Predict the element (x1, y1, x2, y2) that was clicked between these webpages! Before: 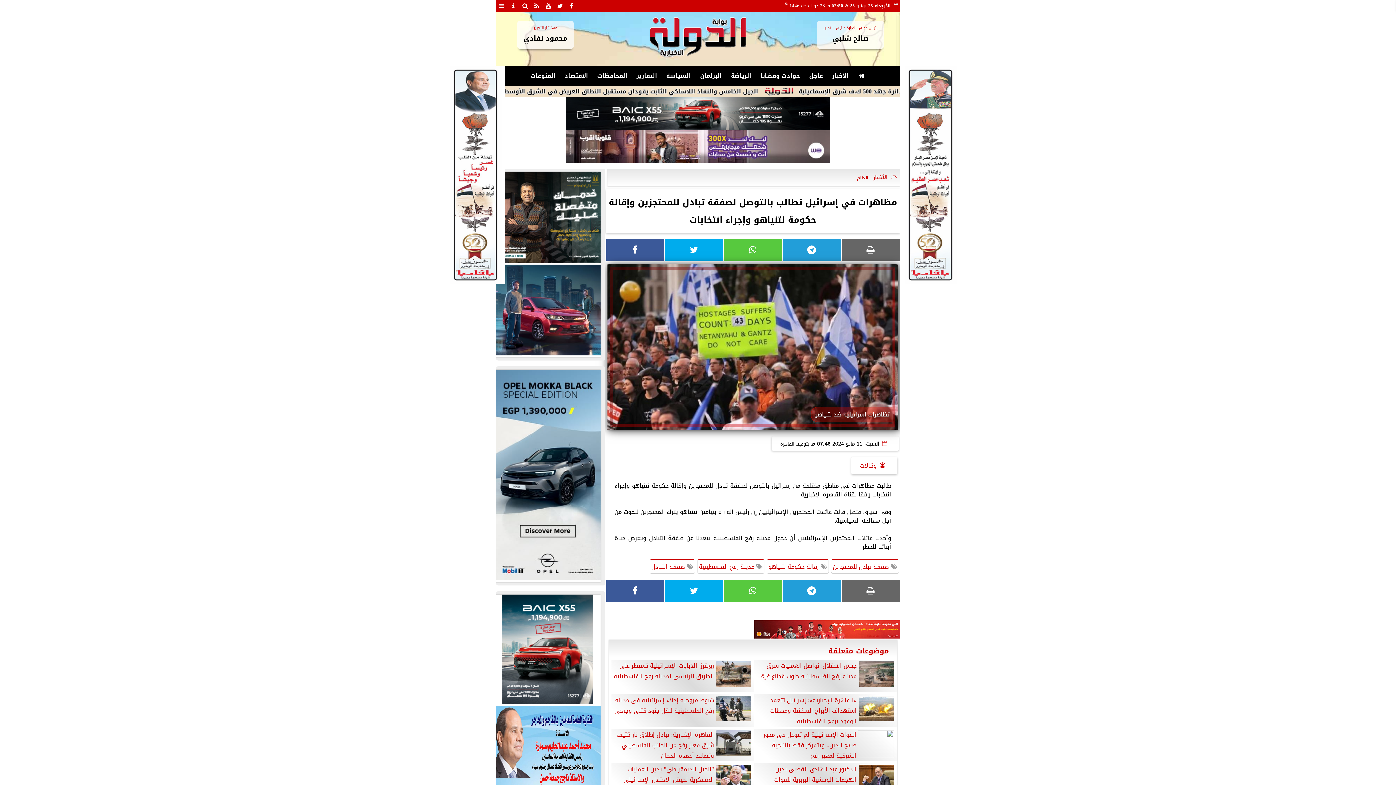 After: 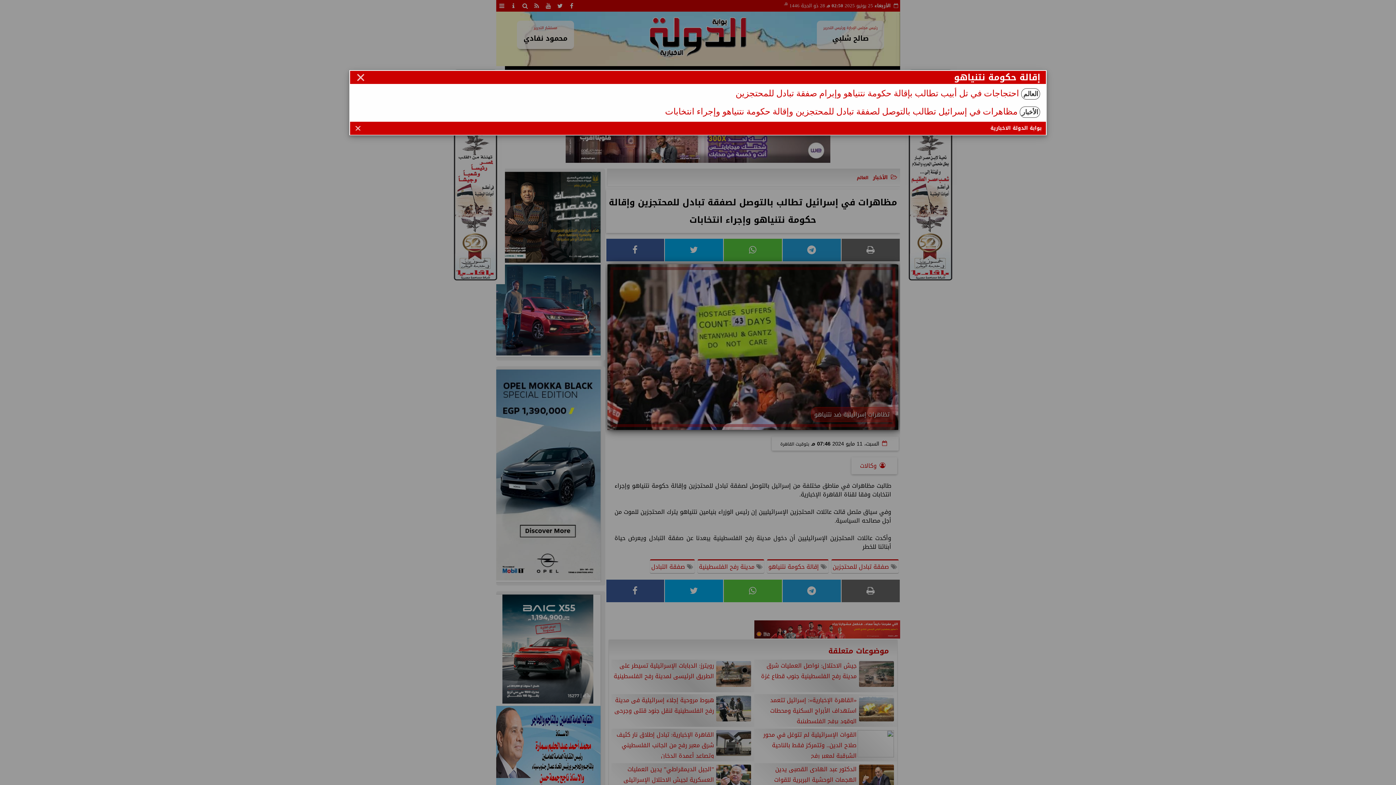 Action: label:  إقالة حكومة نتنياهو bbox: (767, 559, 828, 573)